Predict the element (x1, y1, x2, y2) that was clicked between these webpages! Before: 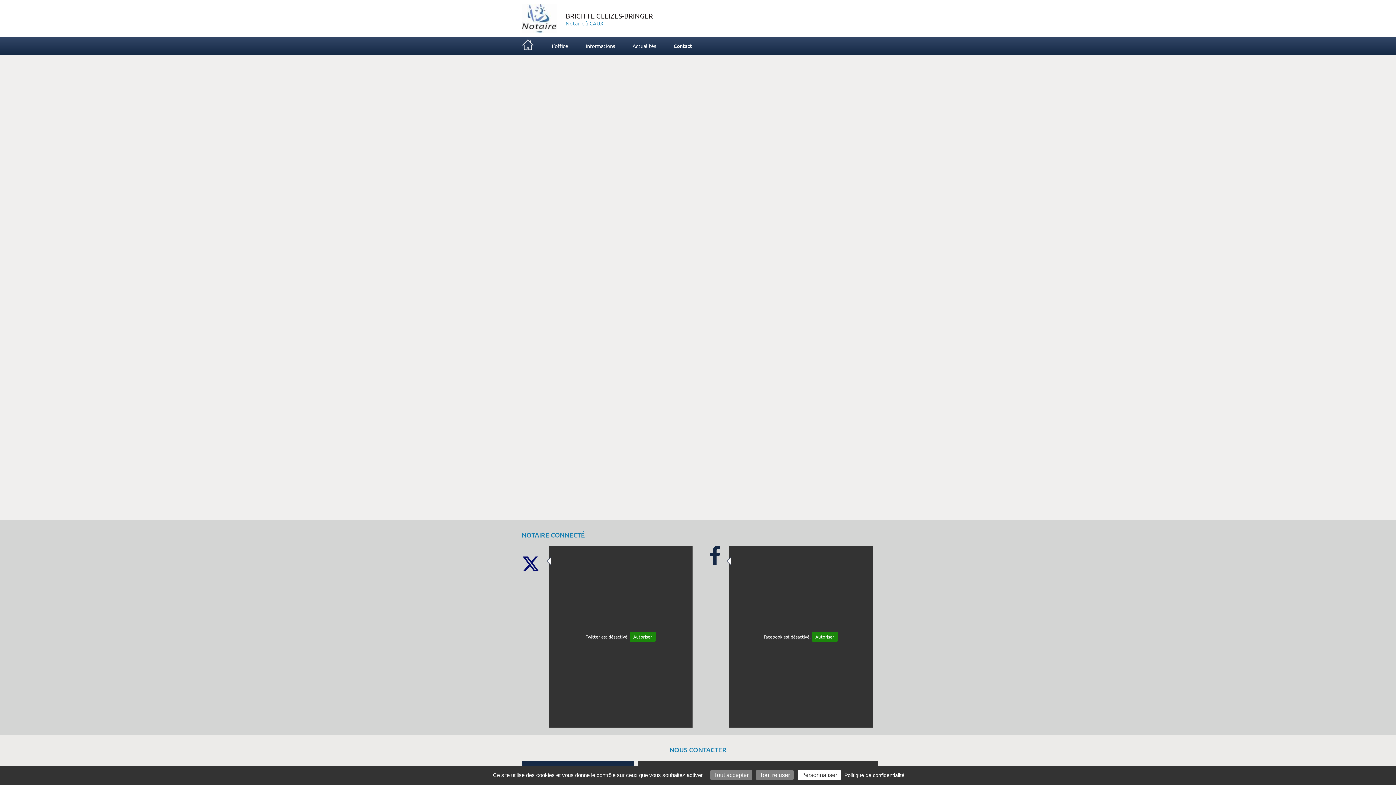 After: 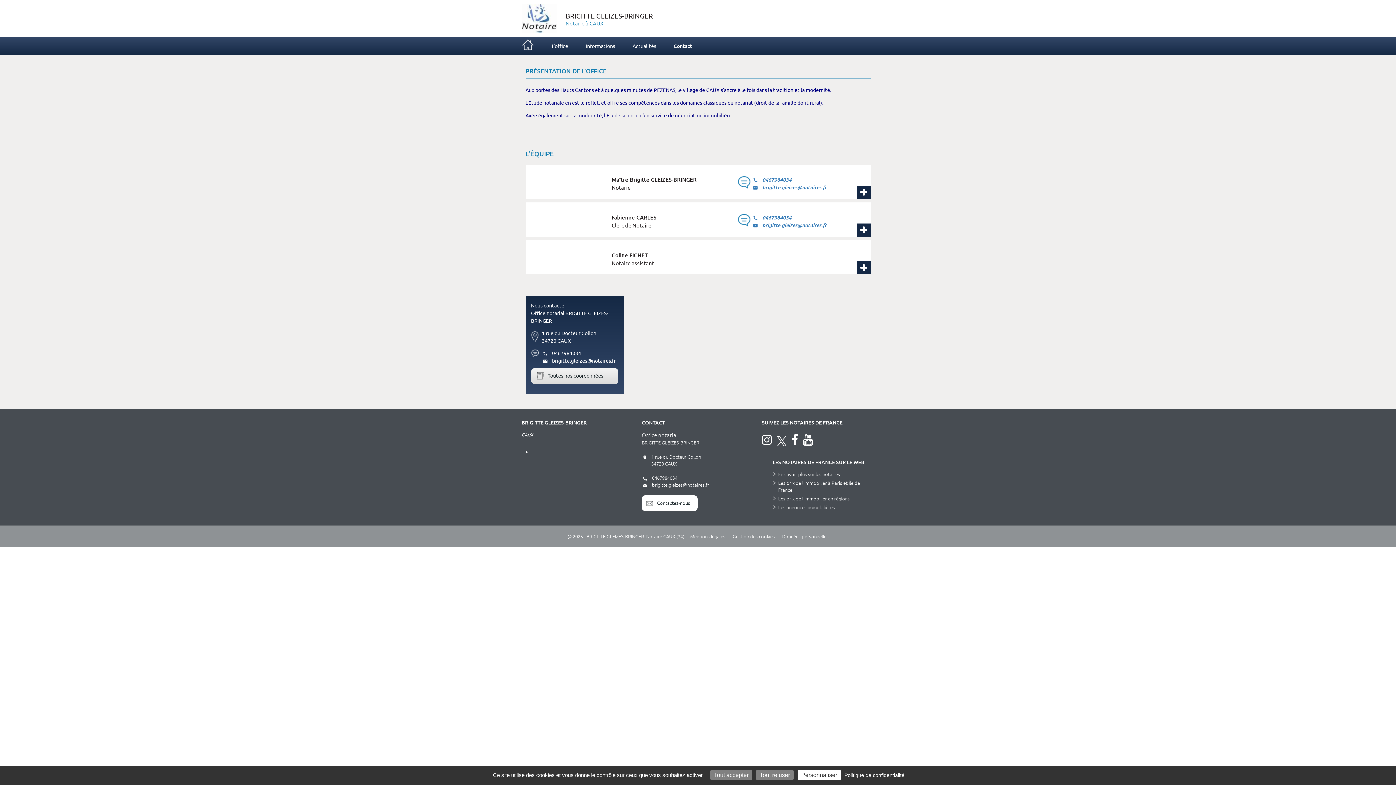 Action: label: L'office bbox: (543, 35, 577, 55)